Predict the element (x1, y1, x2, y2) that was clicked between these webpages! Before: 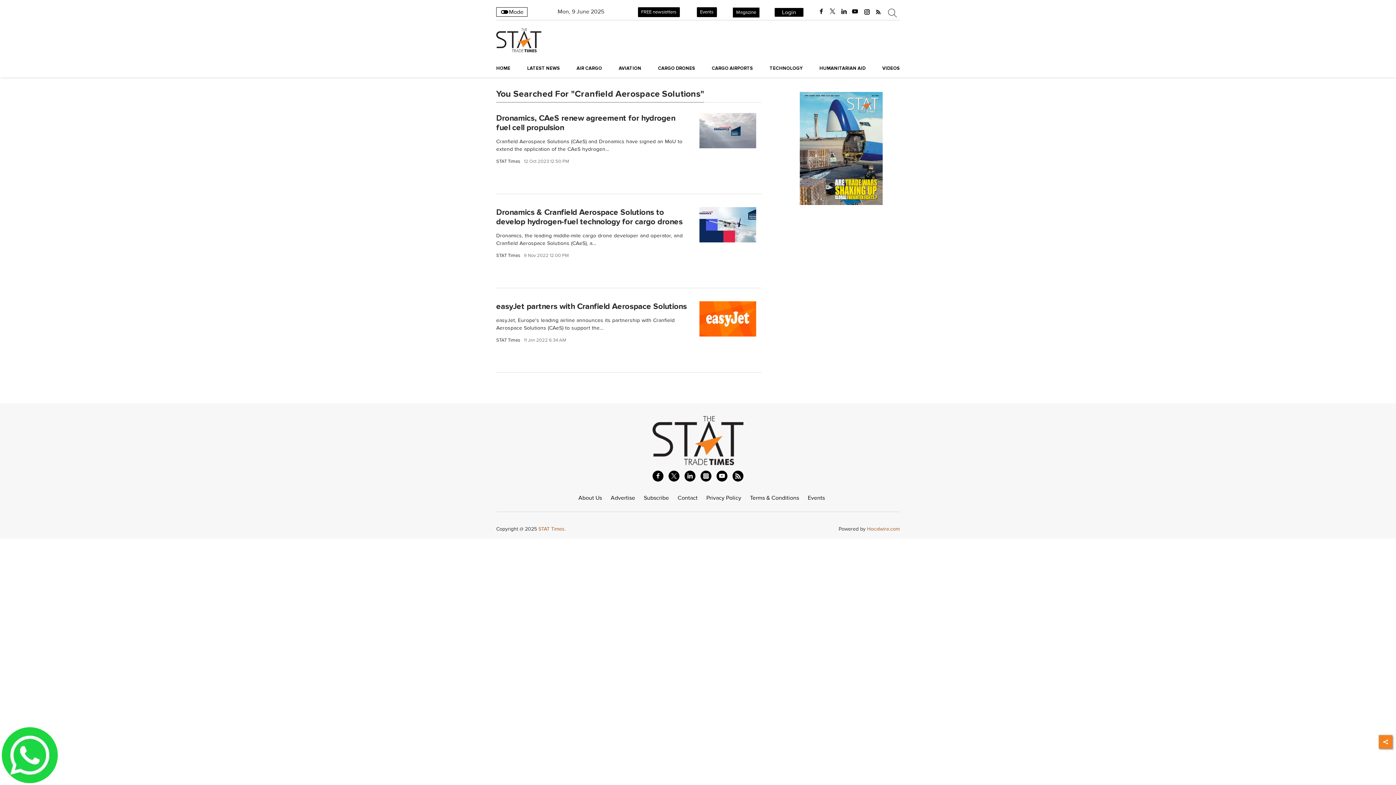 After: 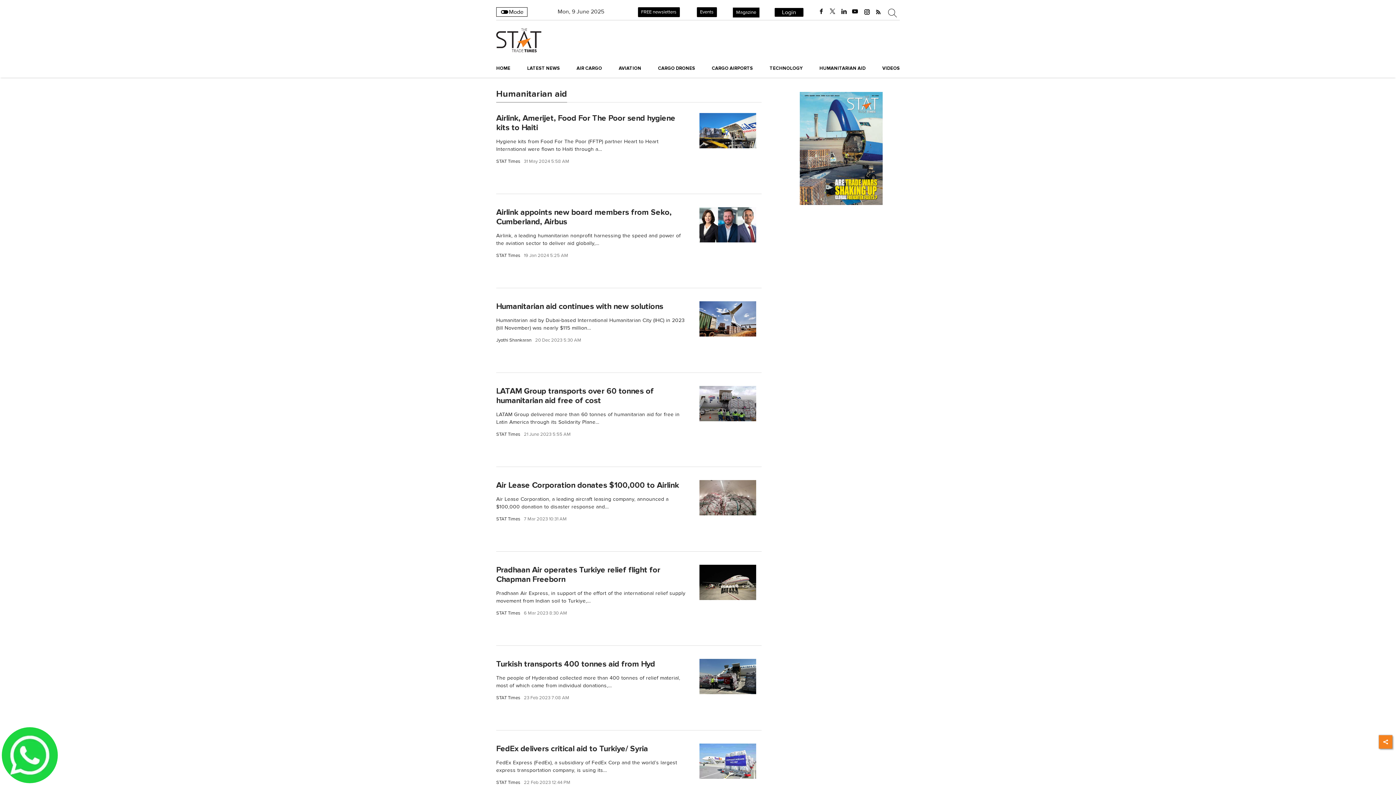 Action: label: HUMANITARIAN AID bbox: (819, 65, 865, 72)